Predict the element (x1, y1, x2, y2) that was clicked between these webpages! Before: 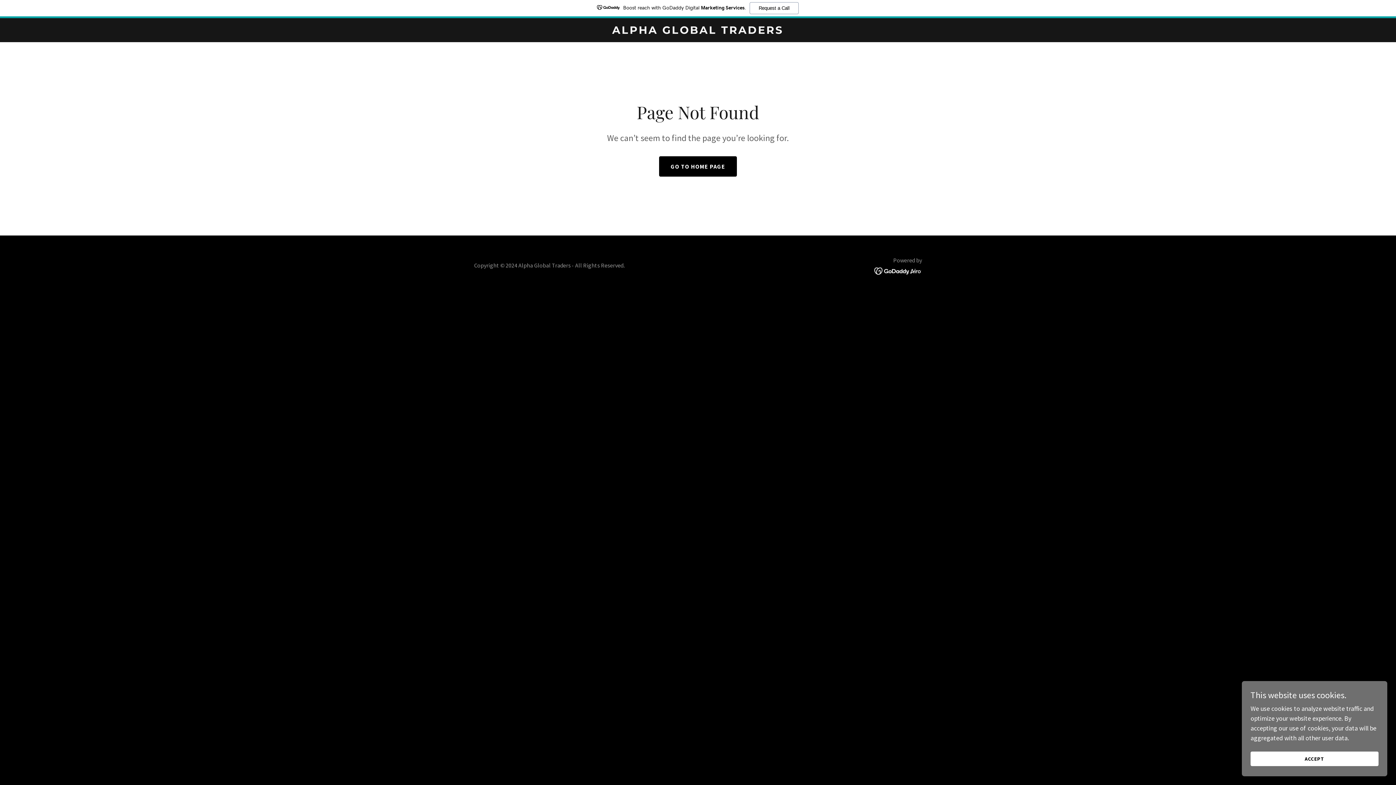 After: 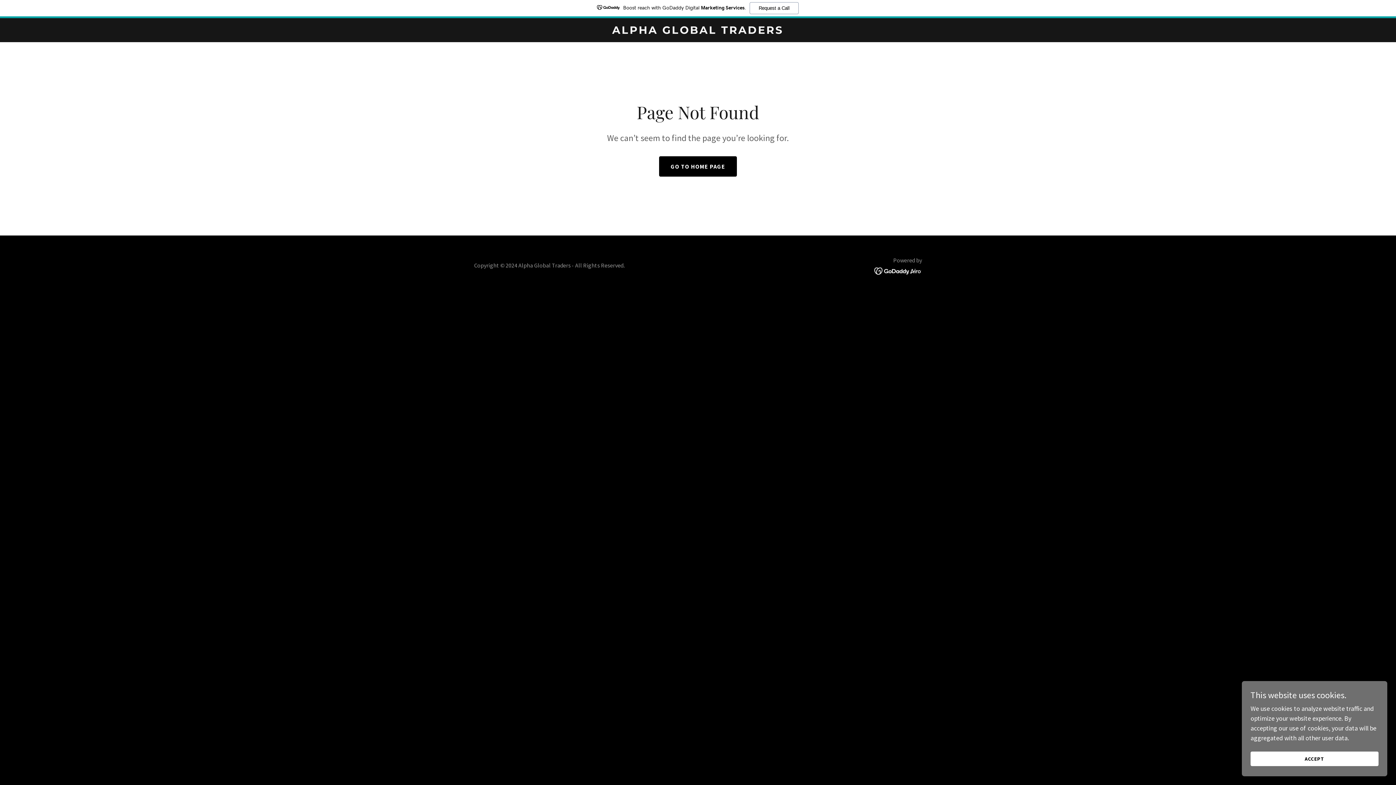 Action: bbox: (0, 0, 1396, 18) label: Boost reach with GoDaddy Digital Marketing Services.
Request a Call